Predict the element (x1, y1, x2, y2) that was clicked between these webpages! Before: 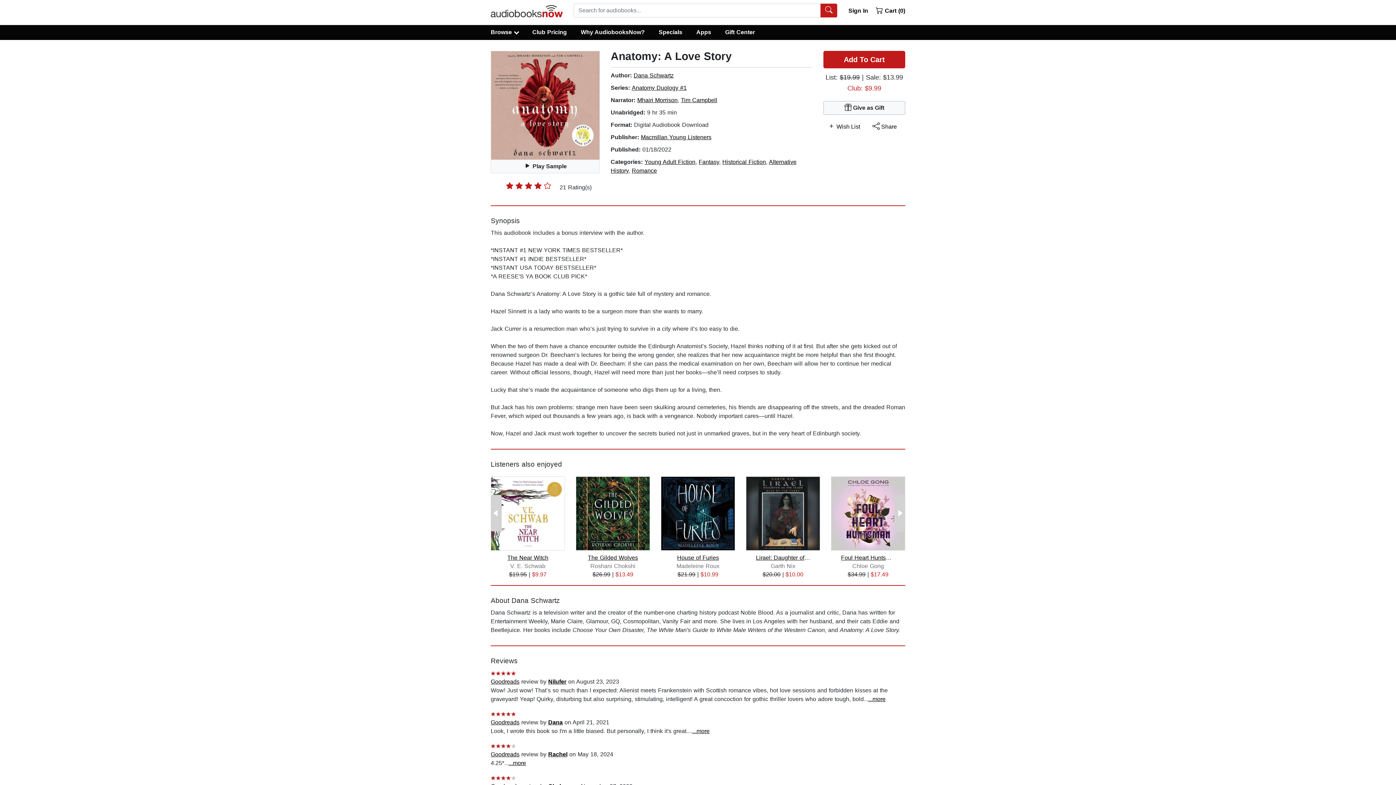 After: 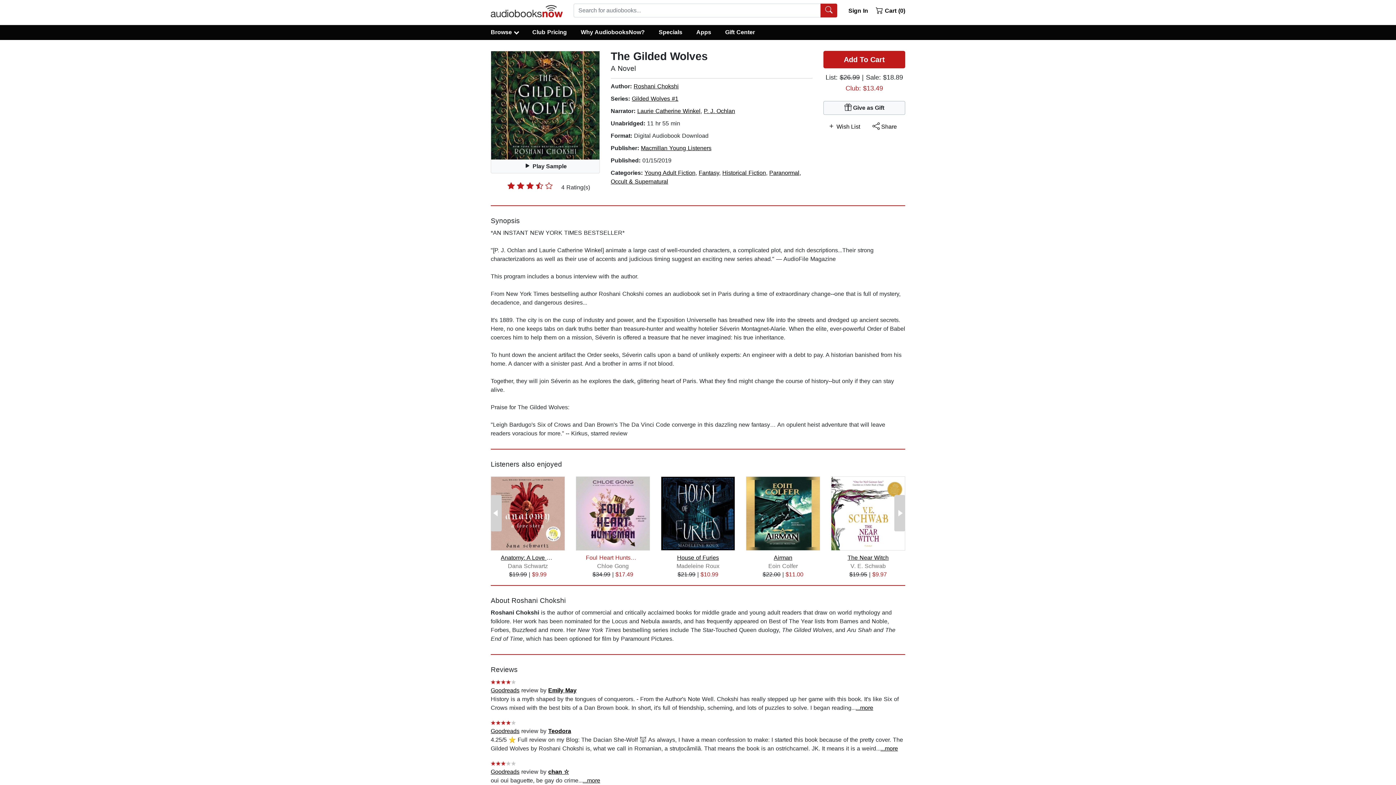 Action: bbox: (588, 554, 638, 561) label: The Gilded Wolves